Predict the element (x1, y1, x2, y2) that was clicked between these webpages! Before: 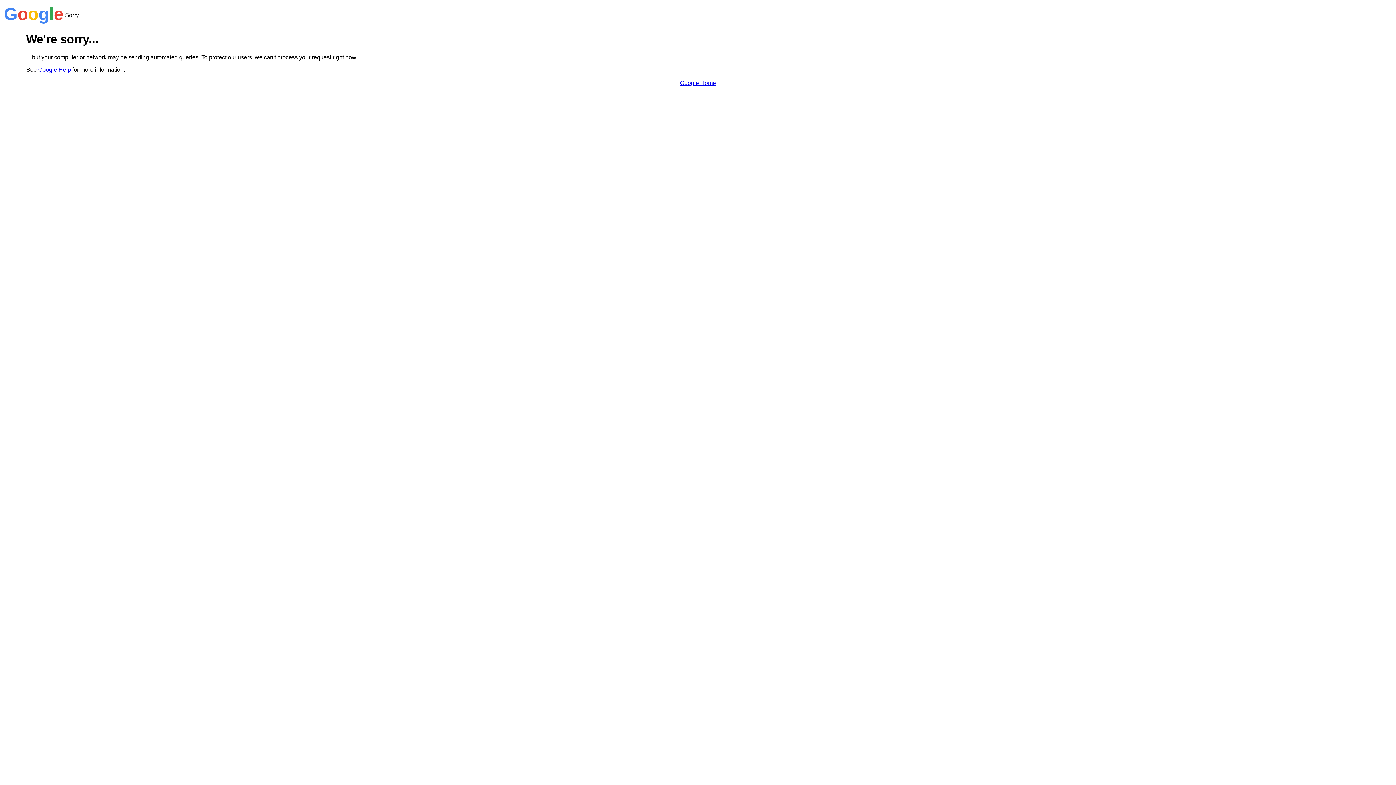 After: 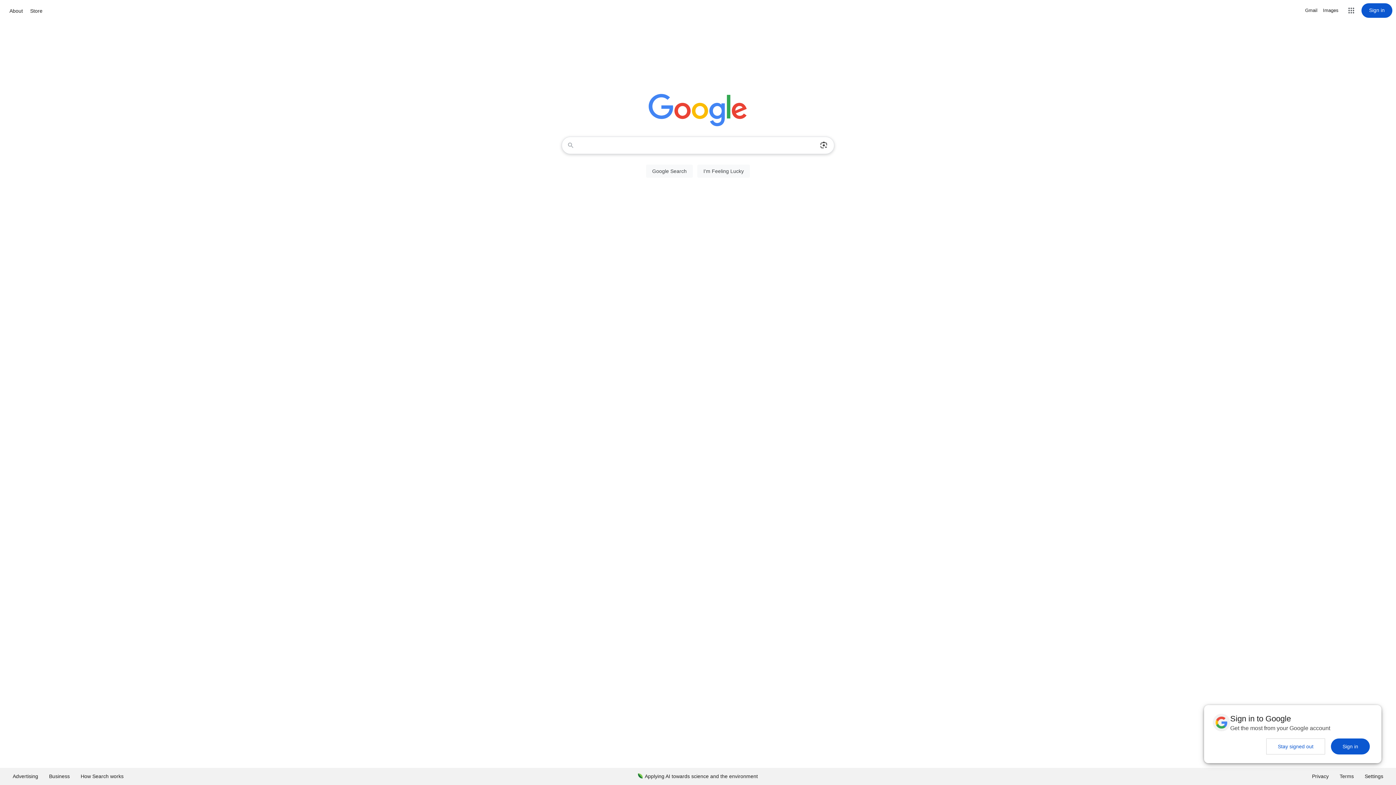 Action: bbox: (680, 79, 716, 86) label: Google Home